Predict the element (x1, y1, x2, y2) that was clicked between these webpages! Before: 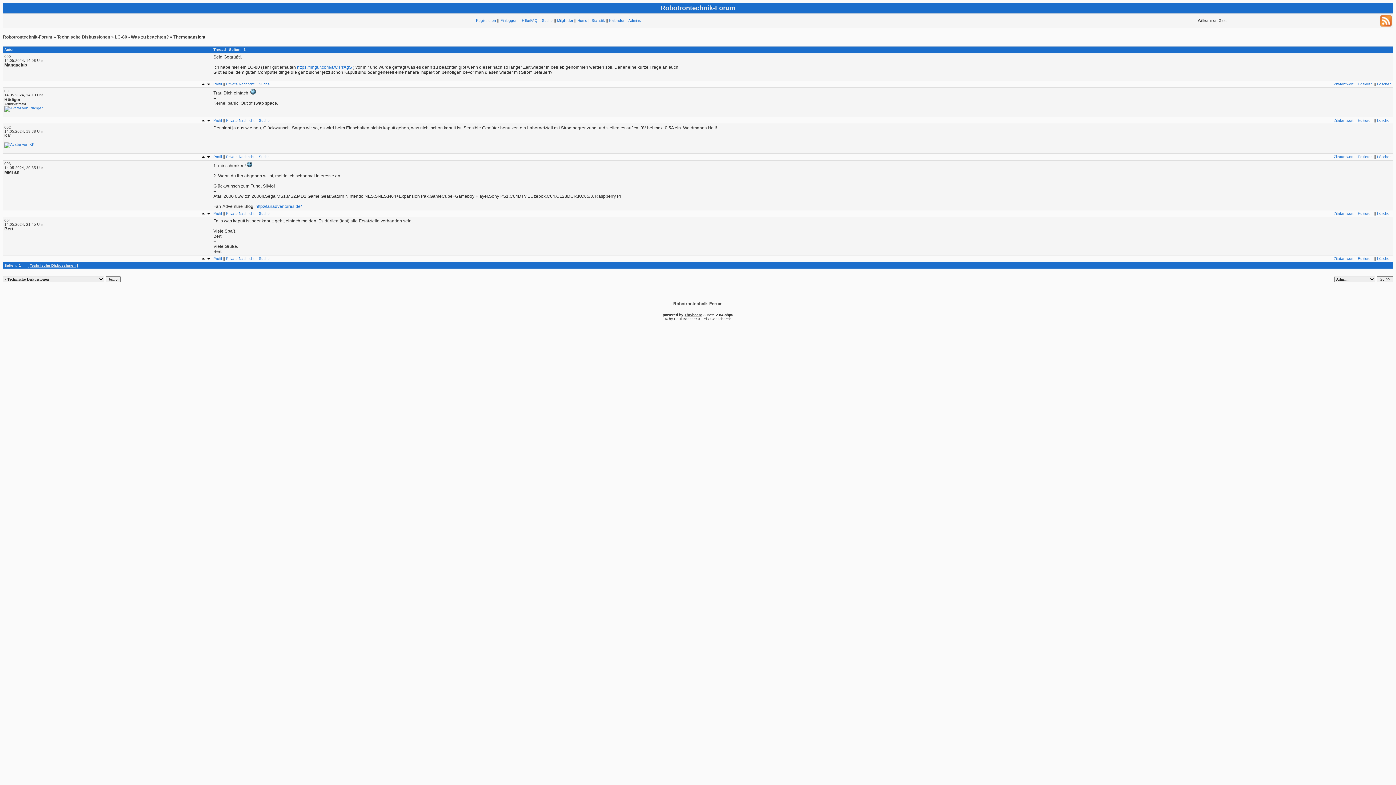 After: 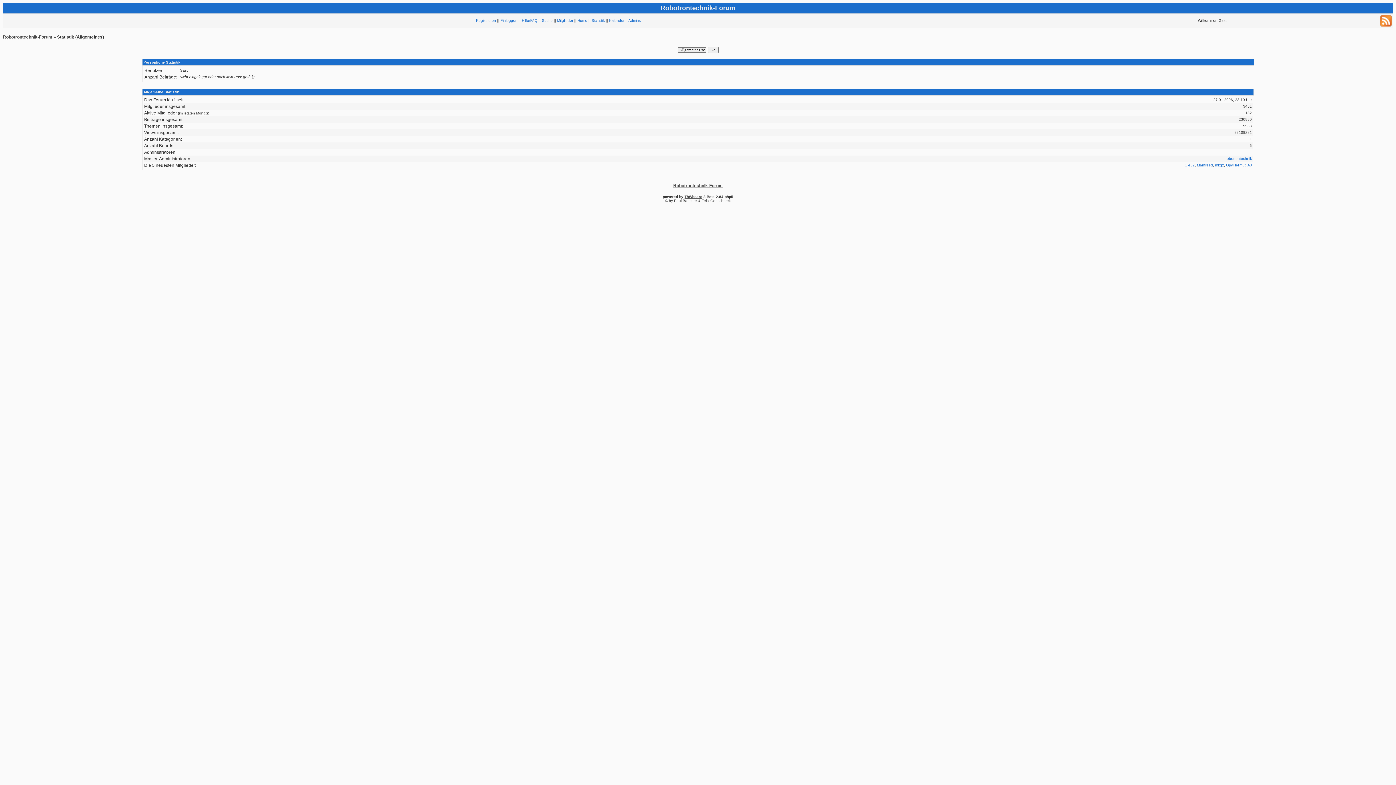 Action: bbox: (591, 18, 604, 22) label: Statistik